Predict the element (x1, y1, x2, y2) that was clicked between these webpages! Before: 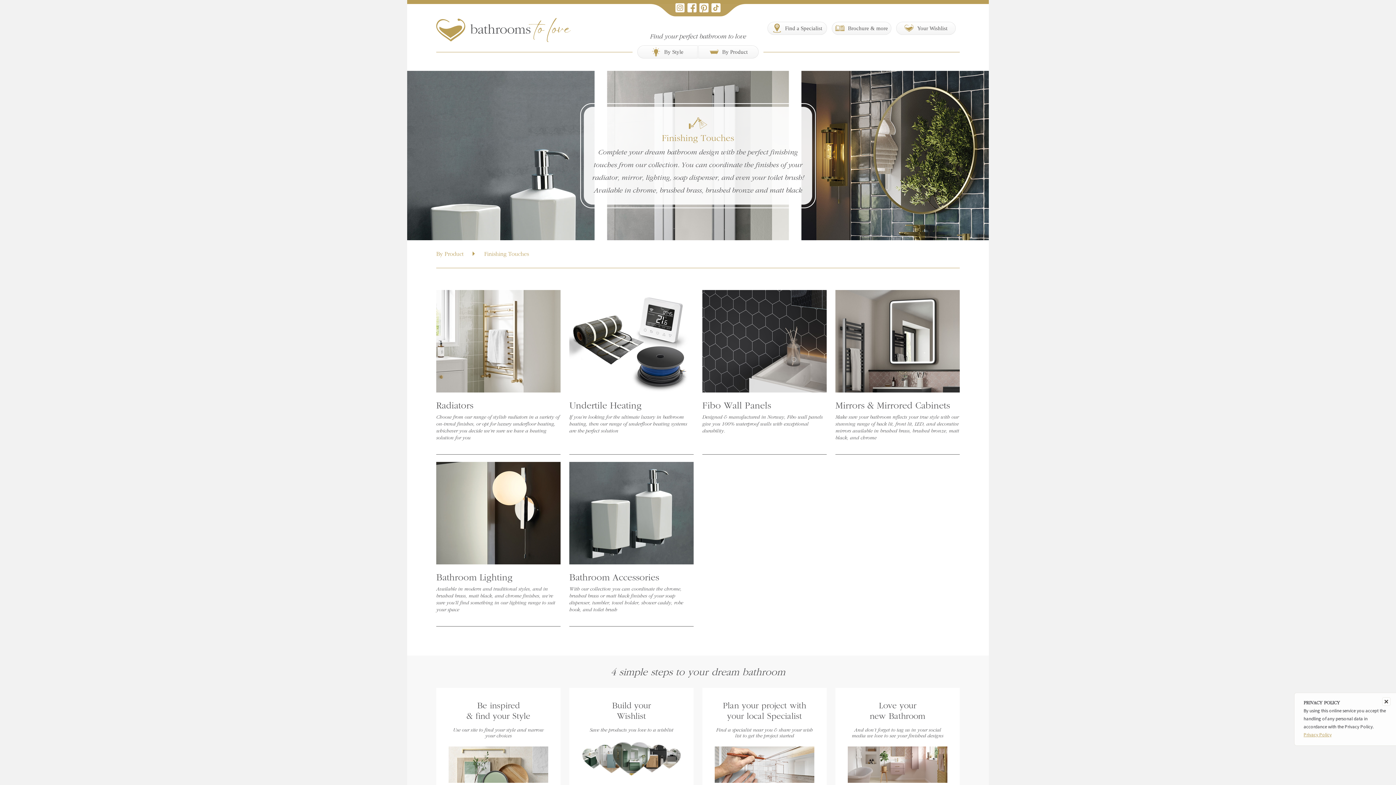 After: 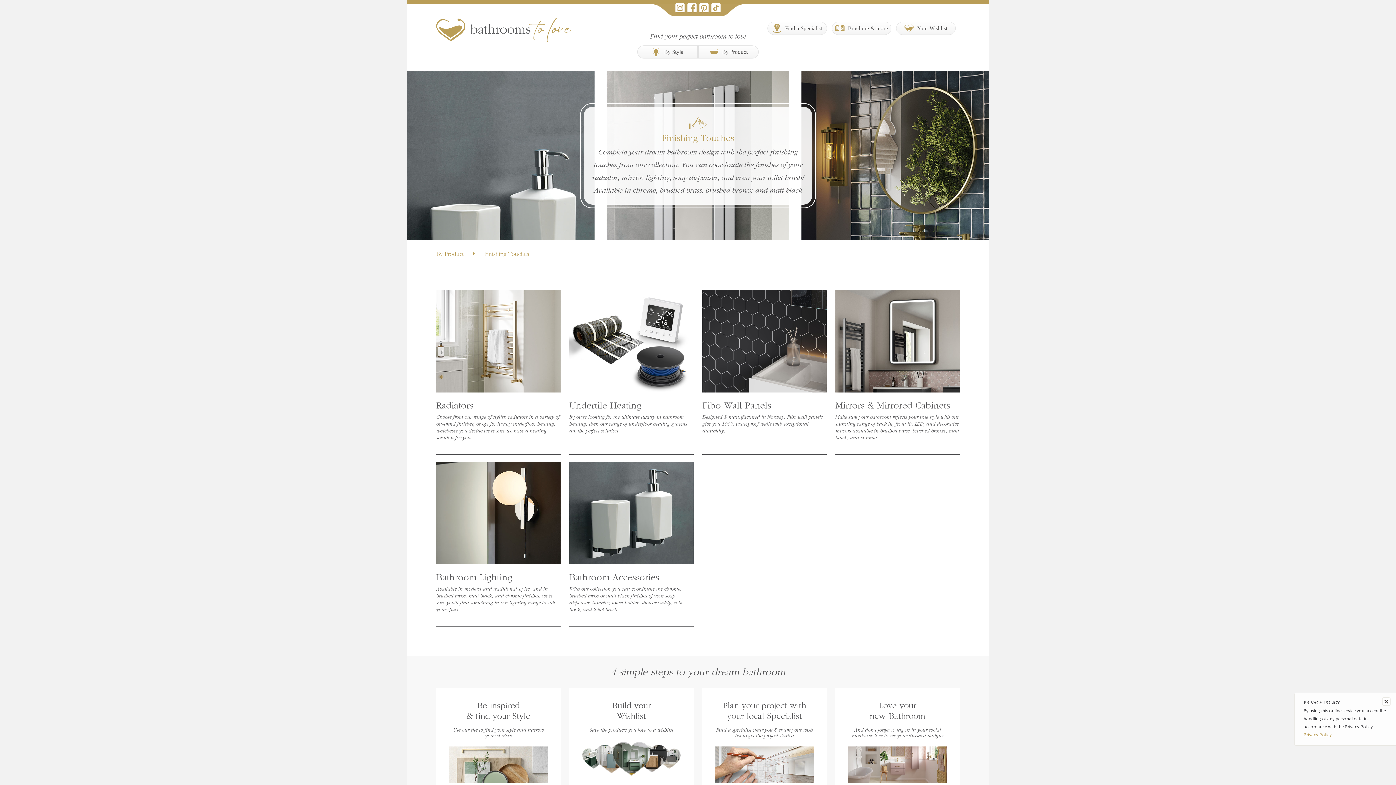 Action: bbox: (484, 250, 529, 258) label: Finishing Touches